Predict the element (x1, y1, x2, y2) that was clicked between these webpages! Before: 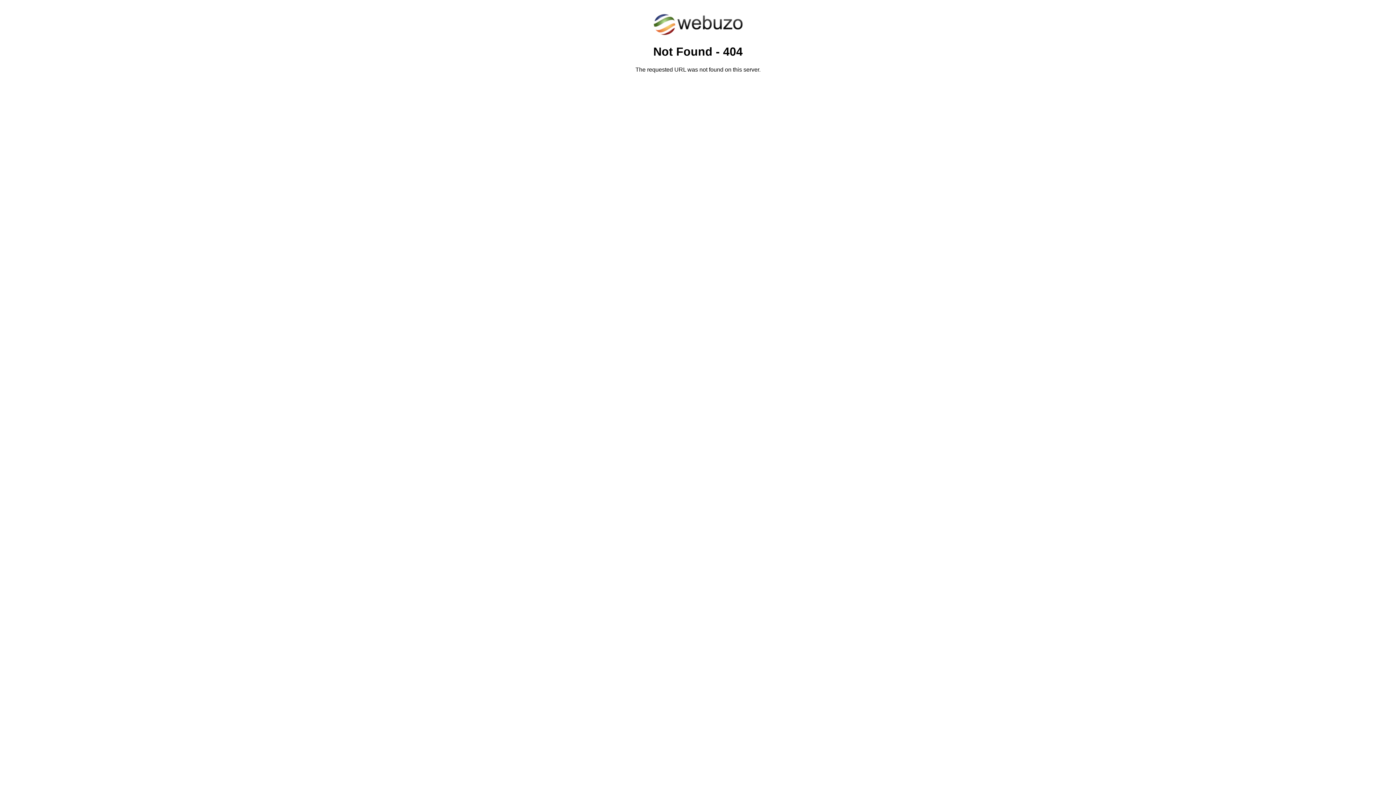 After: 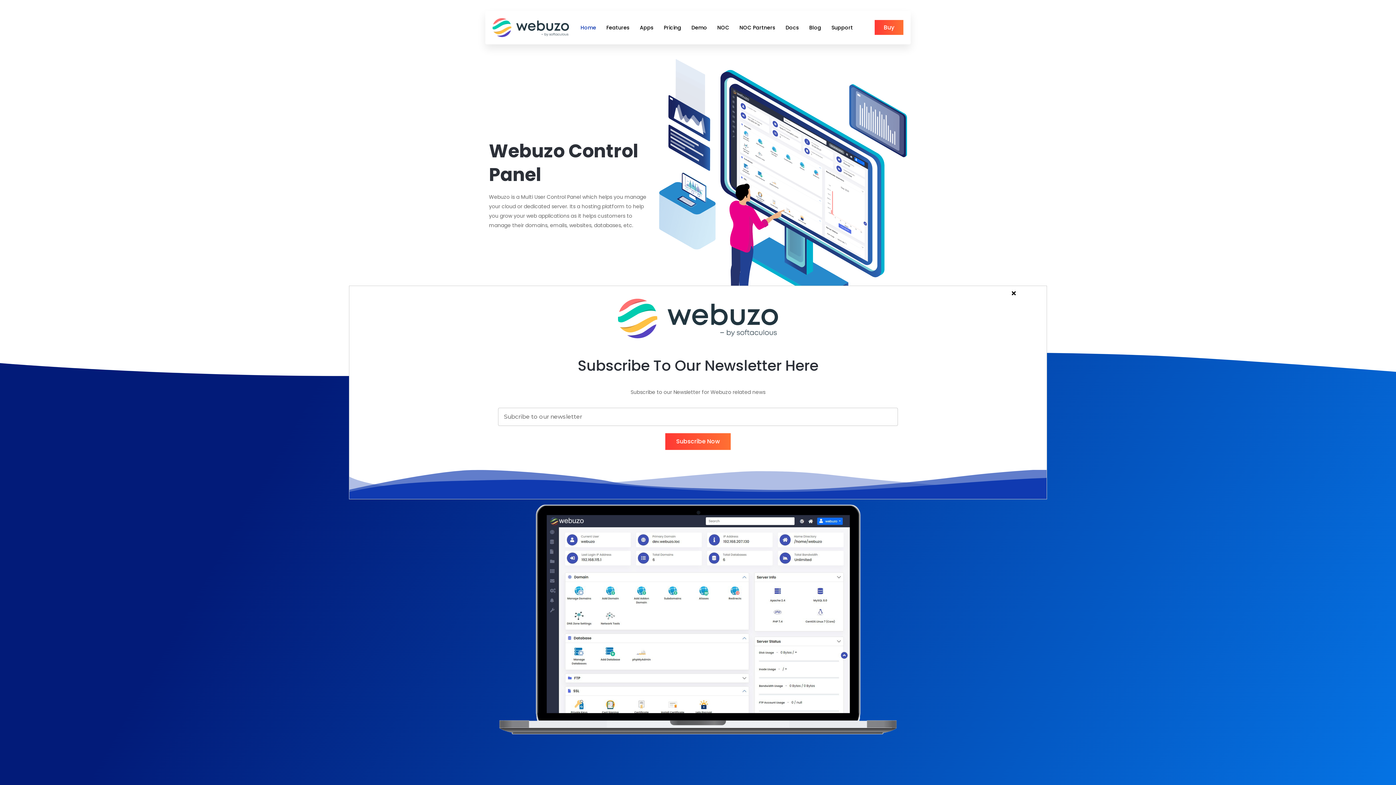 Action: bbox: (652, 30, 743, 37)